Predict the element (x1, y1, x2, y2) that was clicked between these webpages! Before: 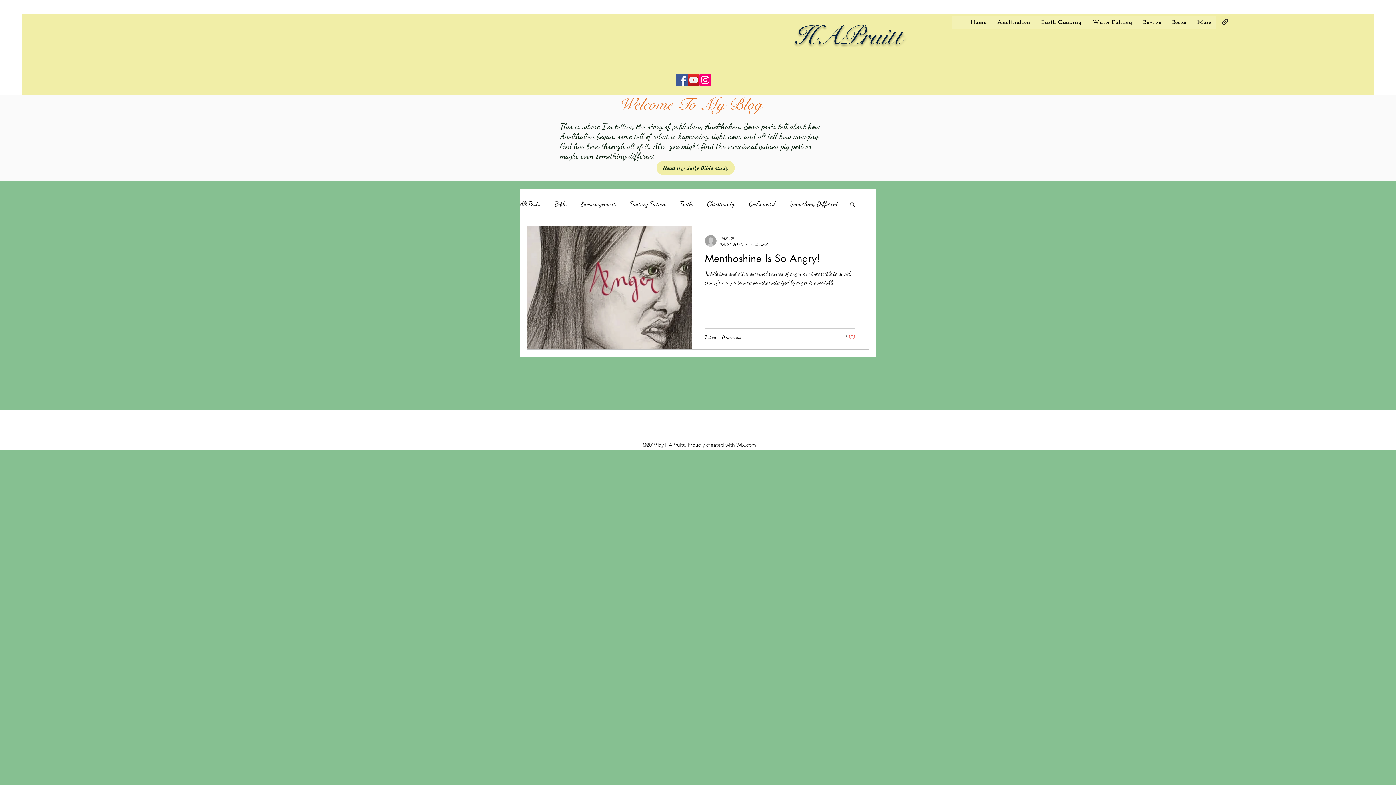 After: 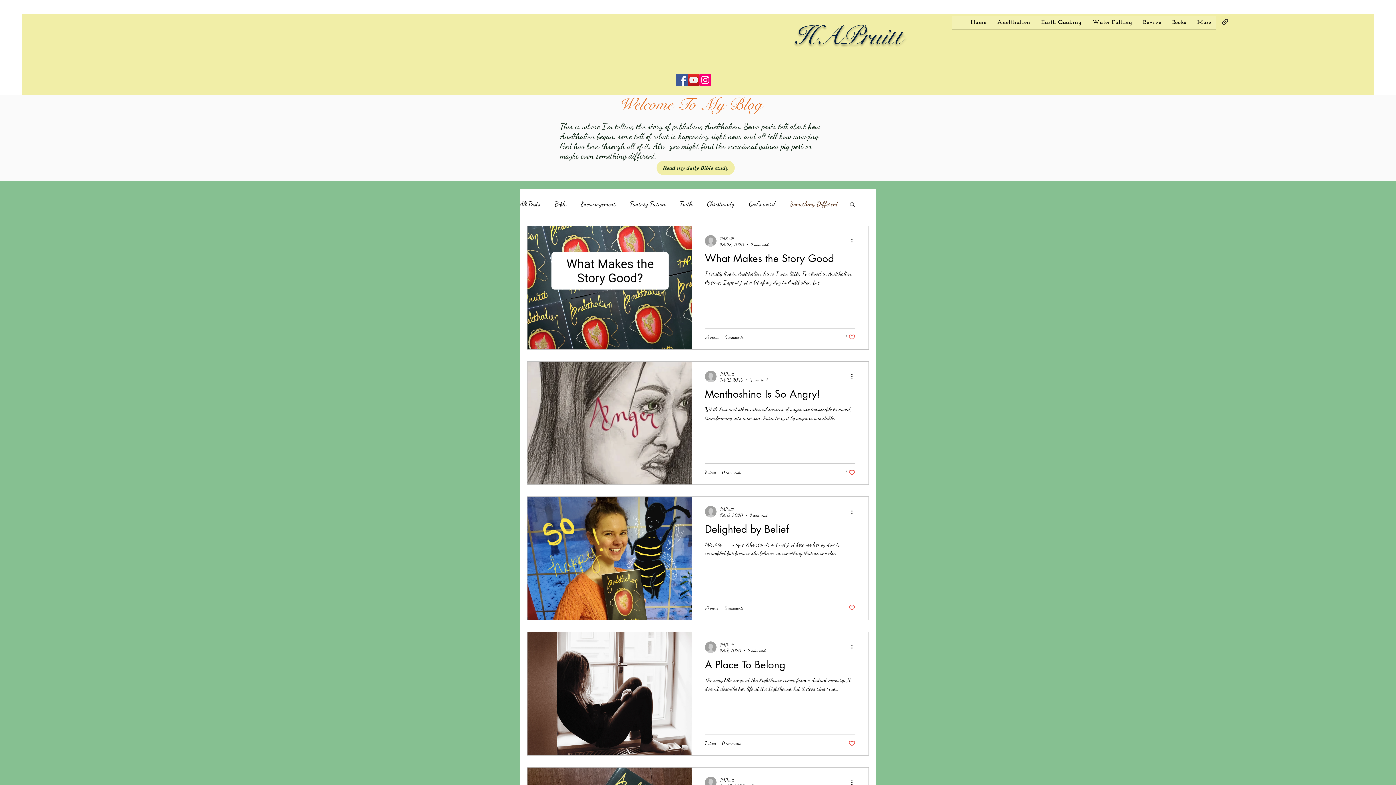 Action: bbox: (790, 200, 838, 208) label: Something Different